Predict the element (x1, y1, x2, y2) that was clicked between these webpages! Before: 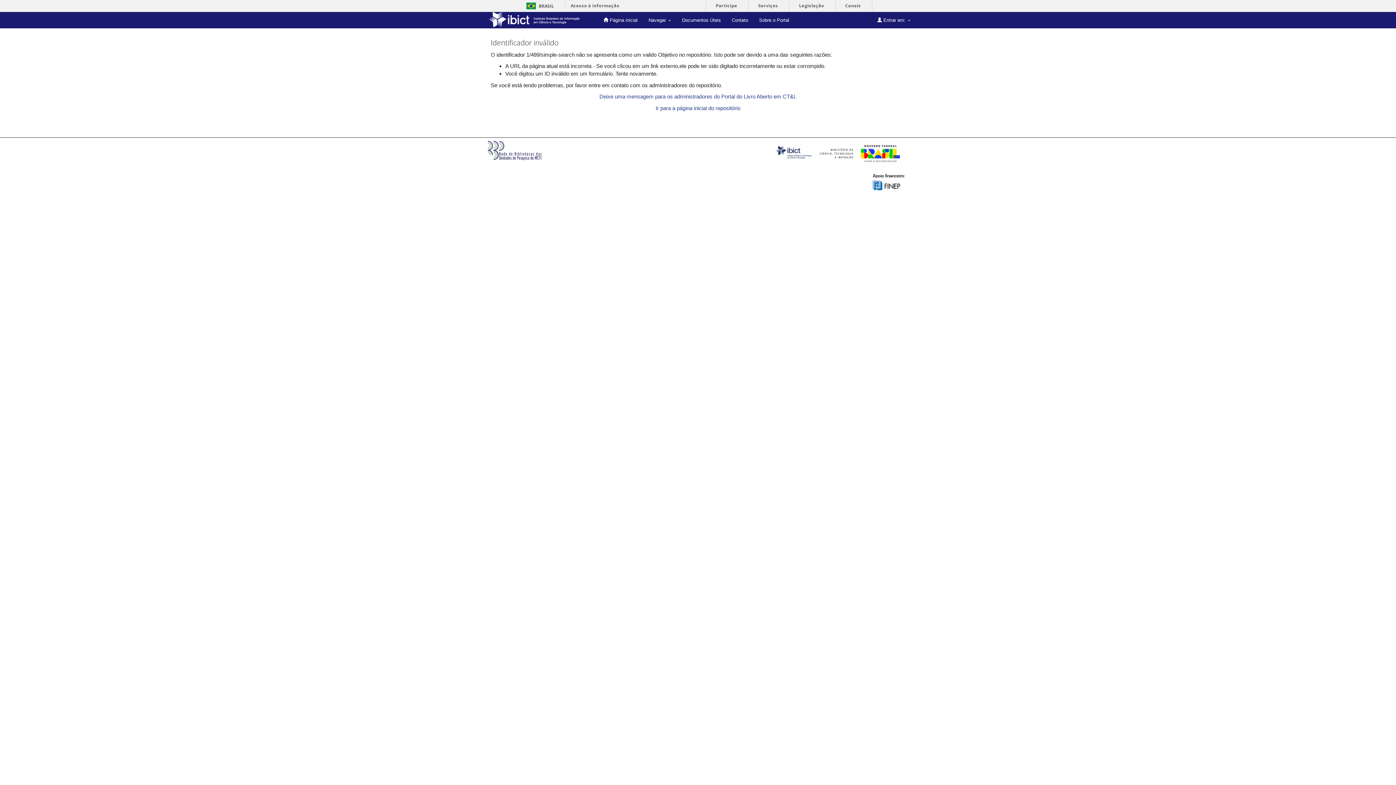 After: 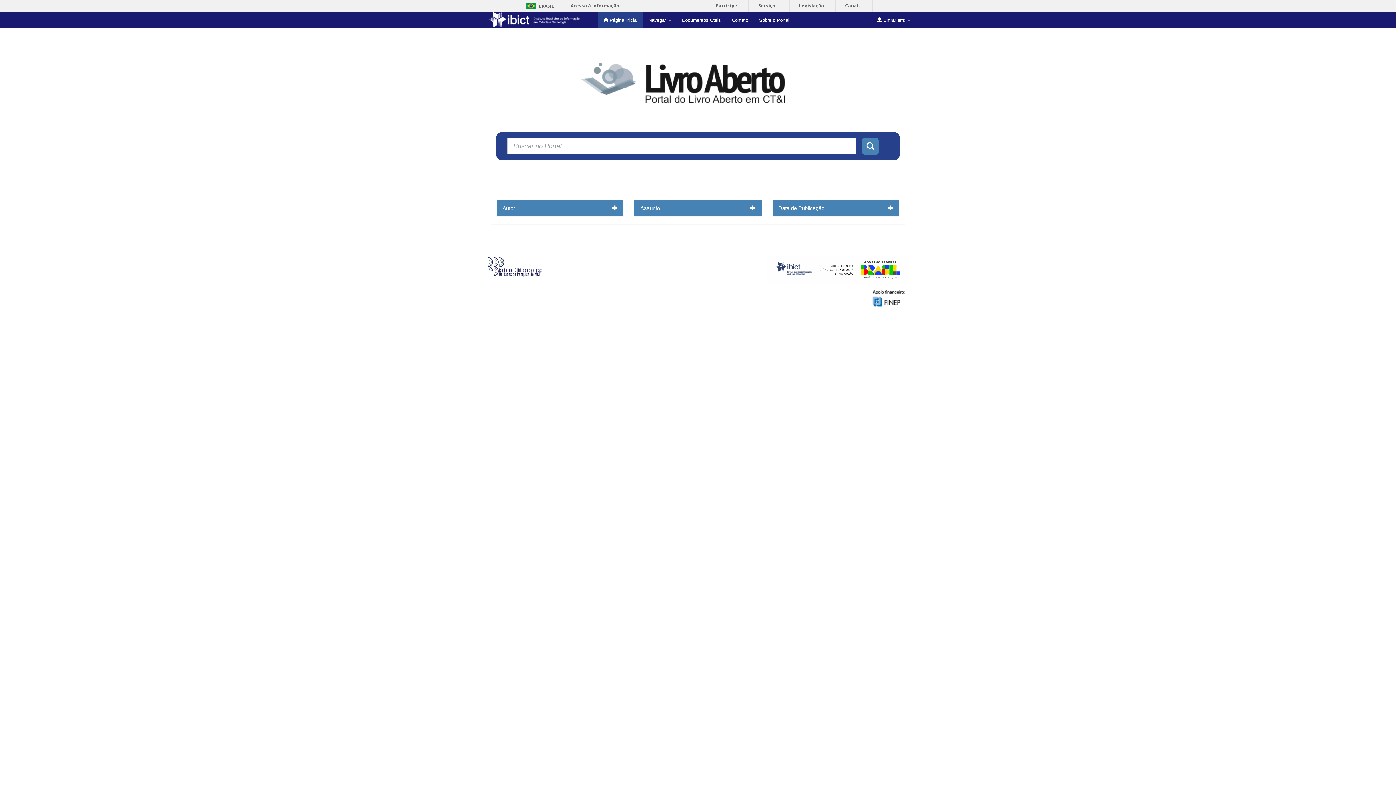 Action: bbox: (485, 12, 598, 28)